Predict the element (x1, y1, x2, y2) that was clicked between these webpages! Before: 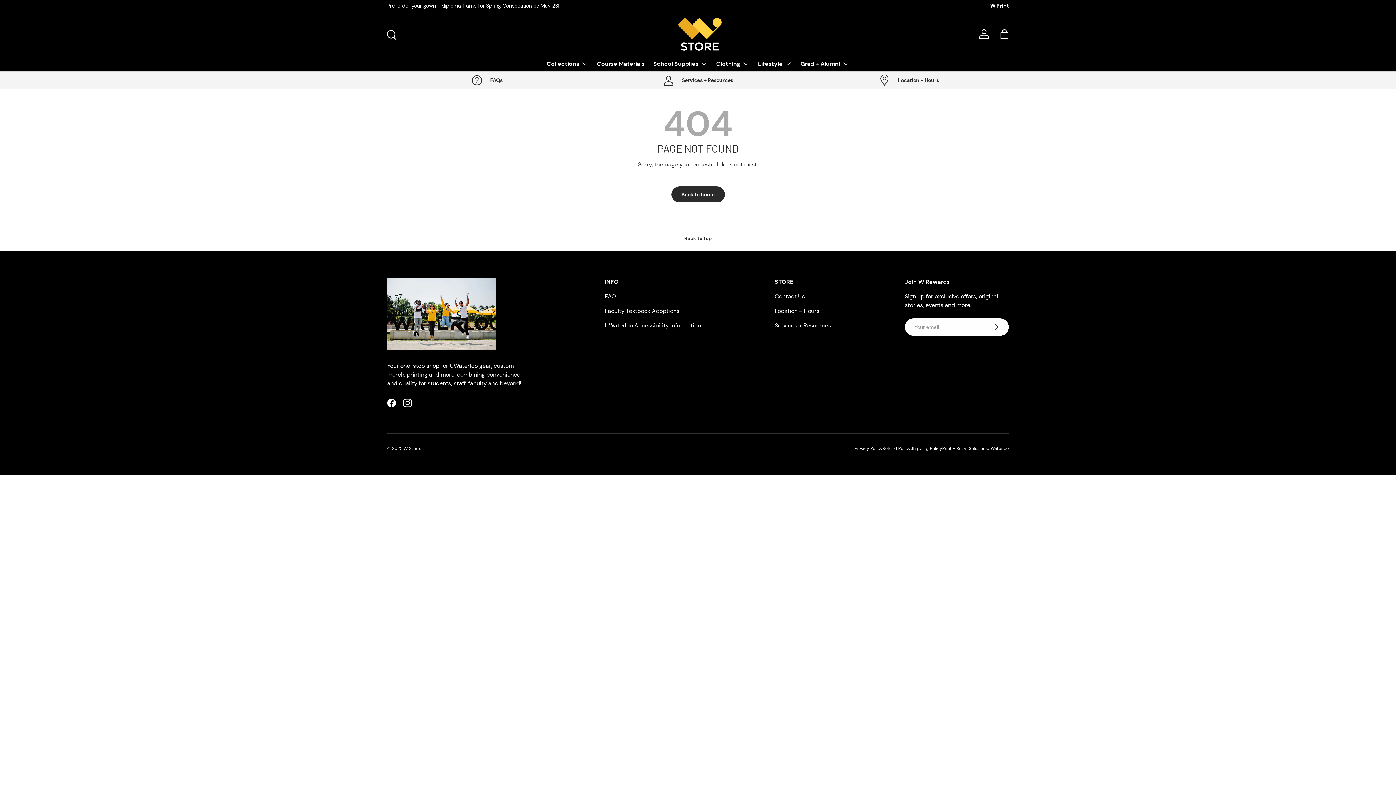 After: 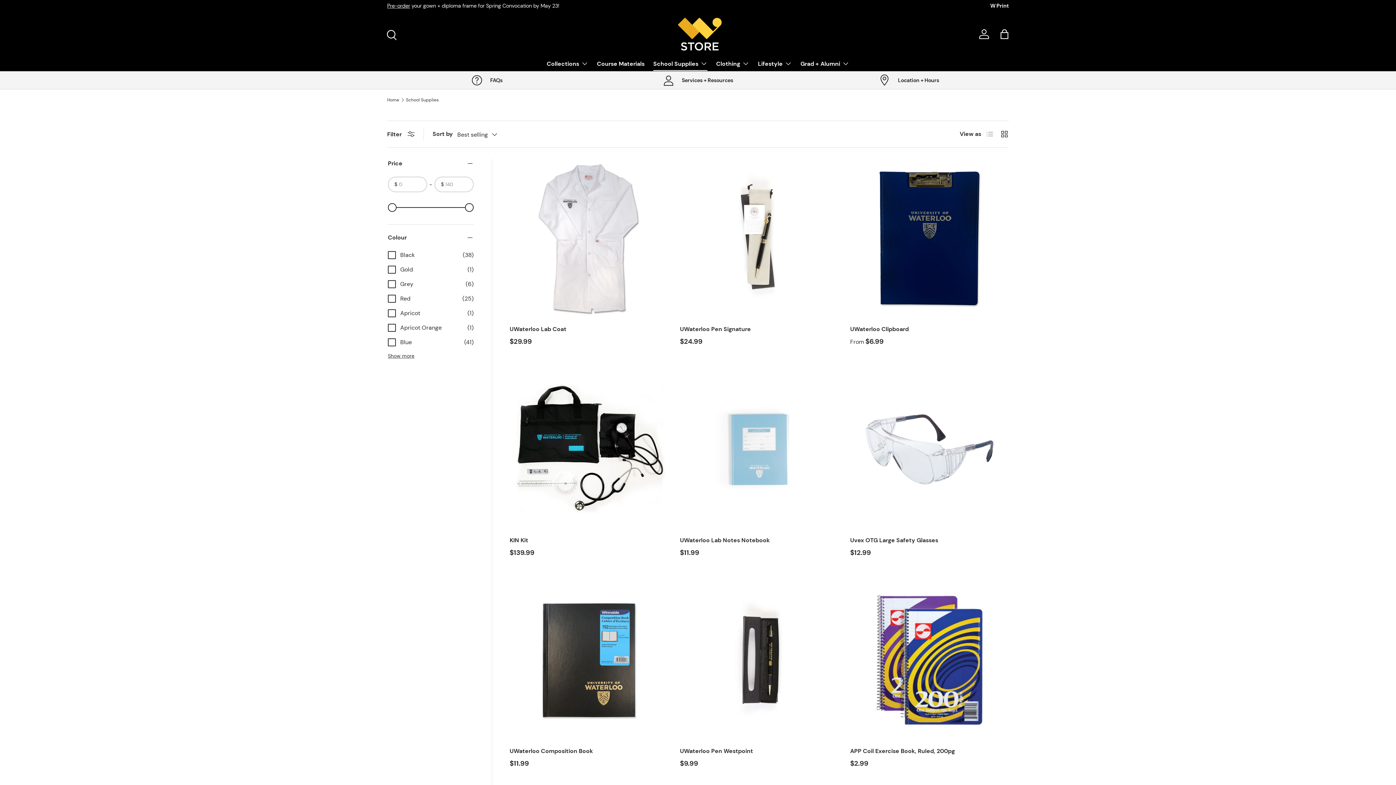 Action: label: School Supplies bbox: (653, 56, 707, 70)